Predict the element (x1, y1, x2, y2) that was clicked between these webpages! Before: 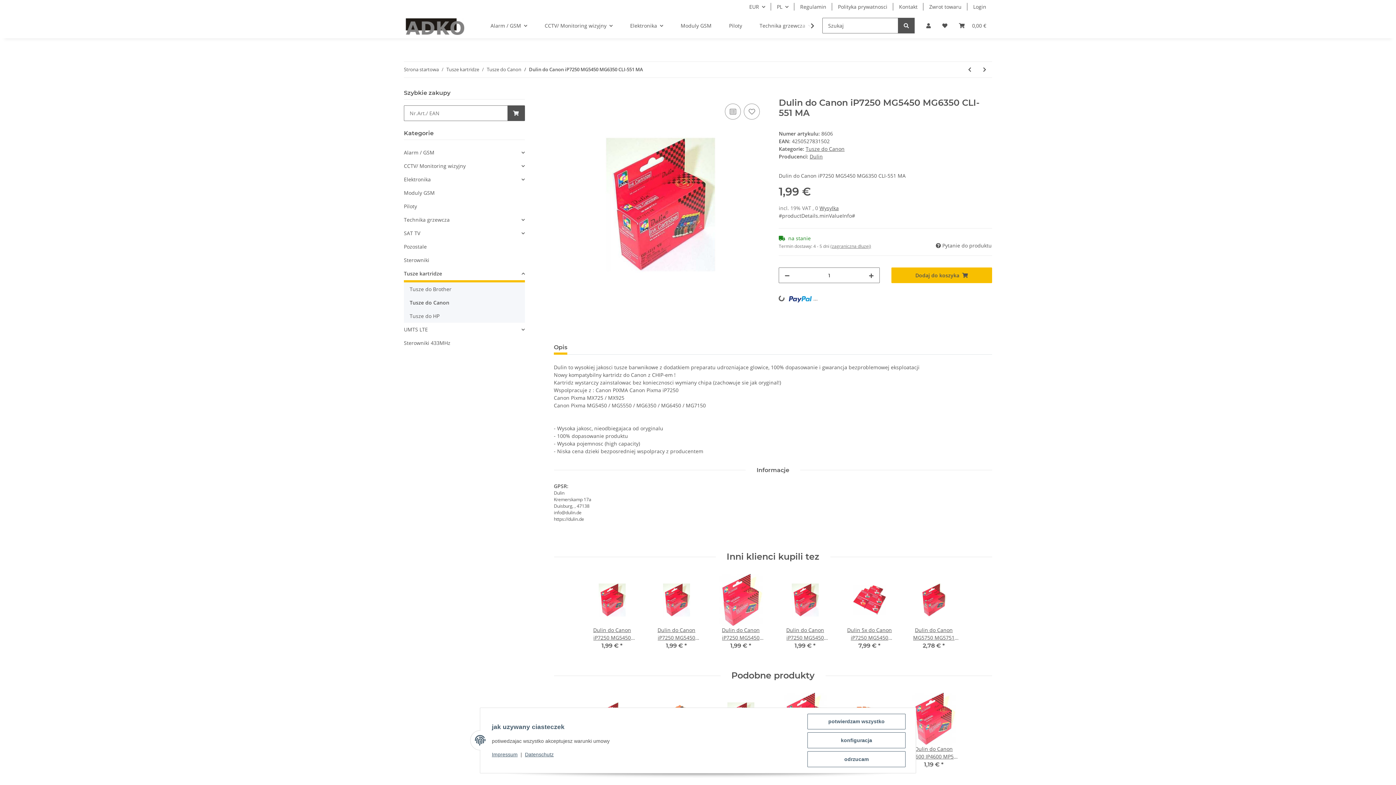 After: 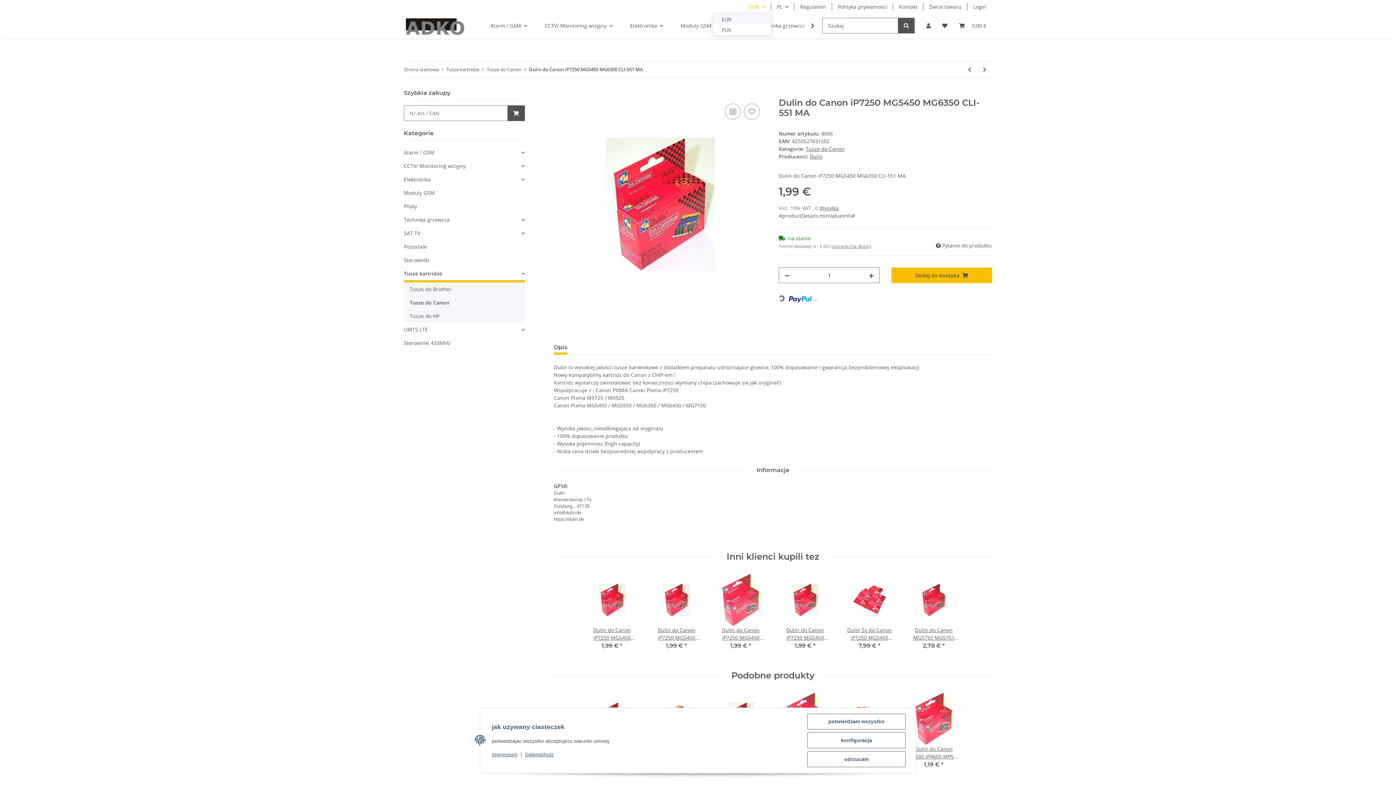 Action: bbox: (743, 0, 771, 13) label: EUR